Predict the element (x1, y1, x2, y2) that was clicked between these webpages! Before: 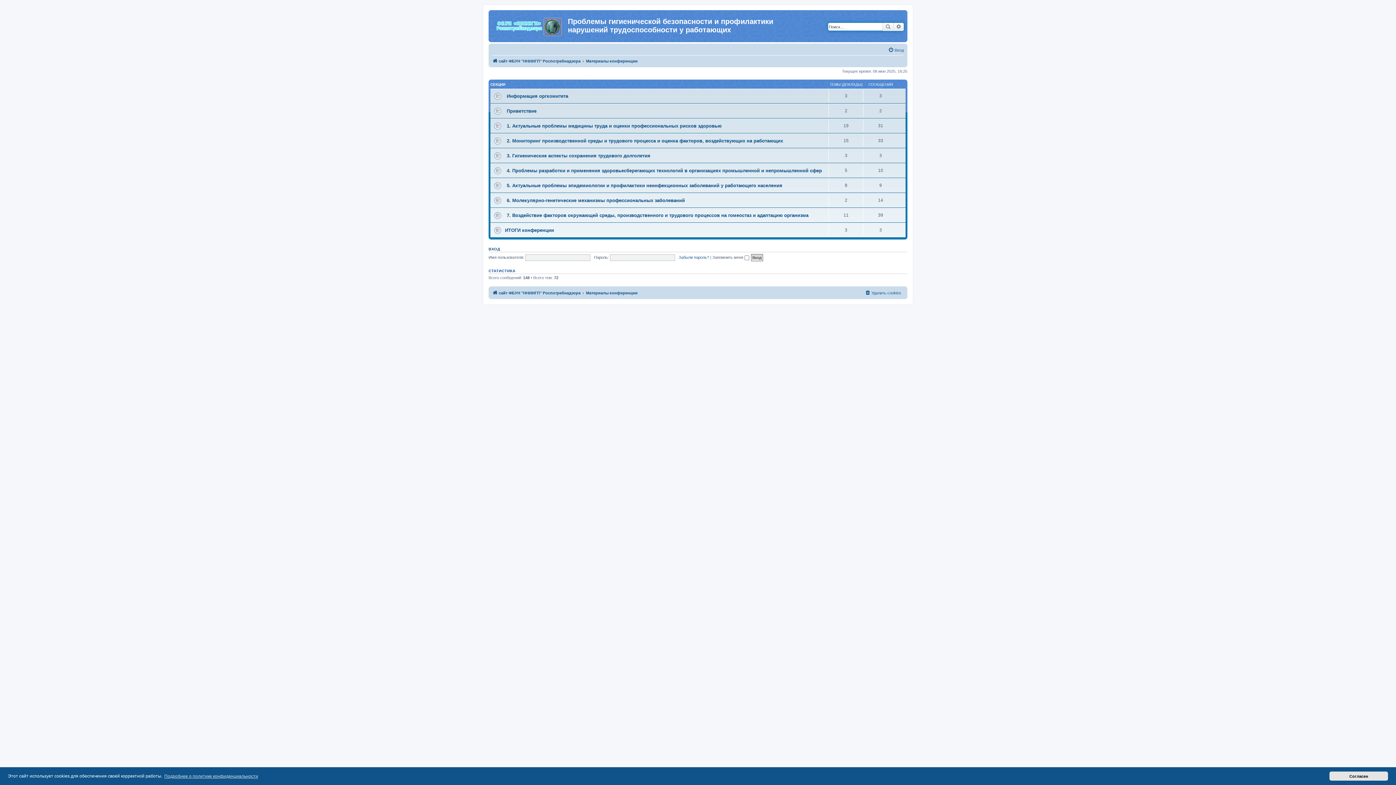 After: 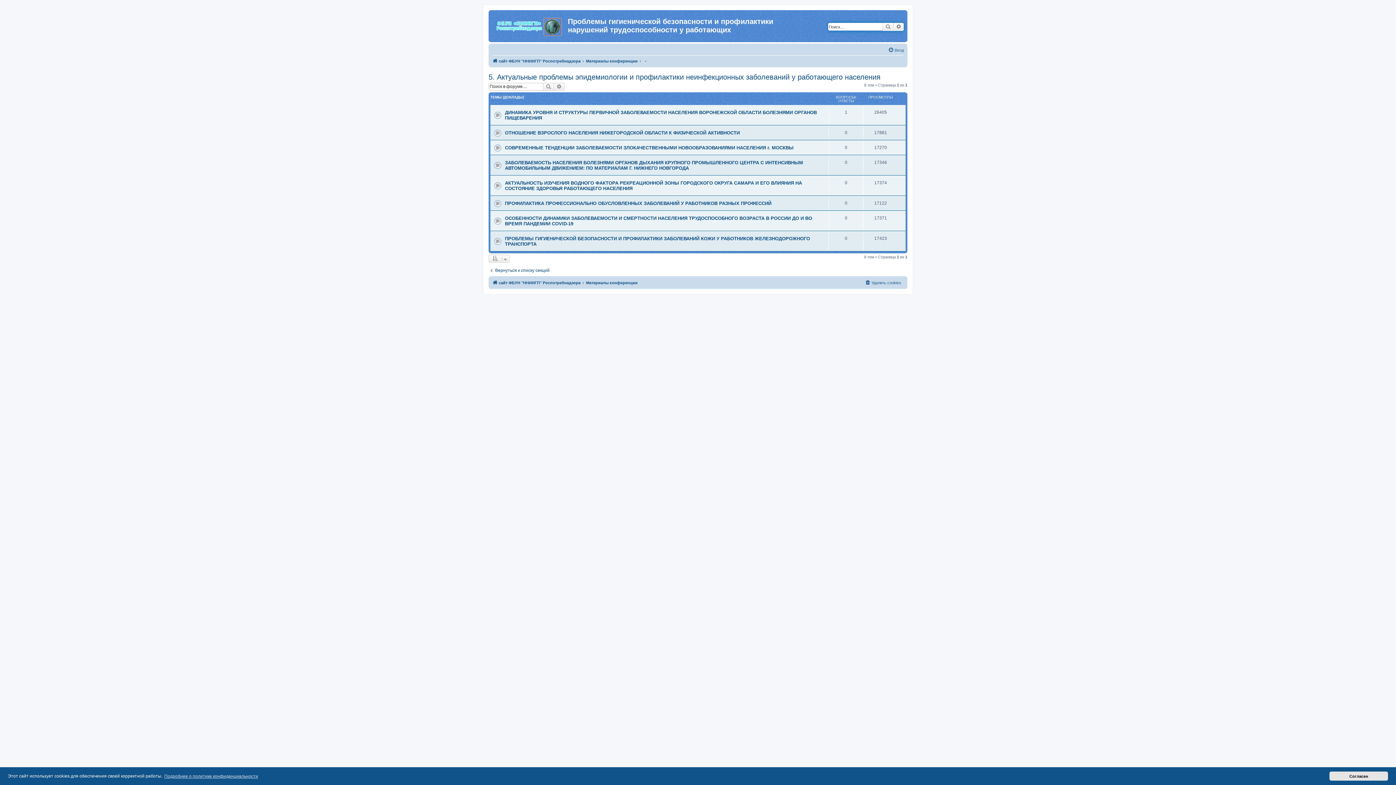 Action: bbox: (506, 182, 782, 188) label: 5. Актуальные проблемы эпидемиологии и профилактики неинфекционных заболеваний у работающего населения